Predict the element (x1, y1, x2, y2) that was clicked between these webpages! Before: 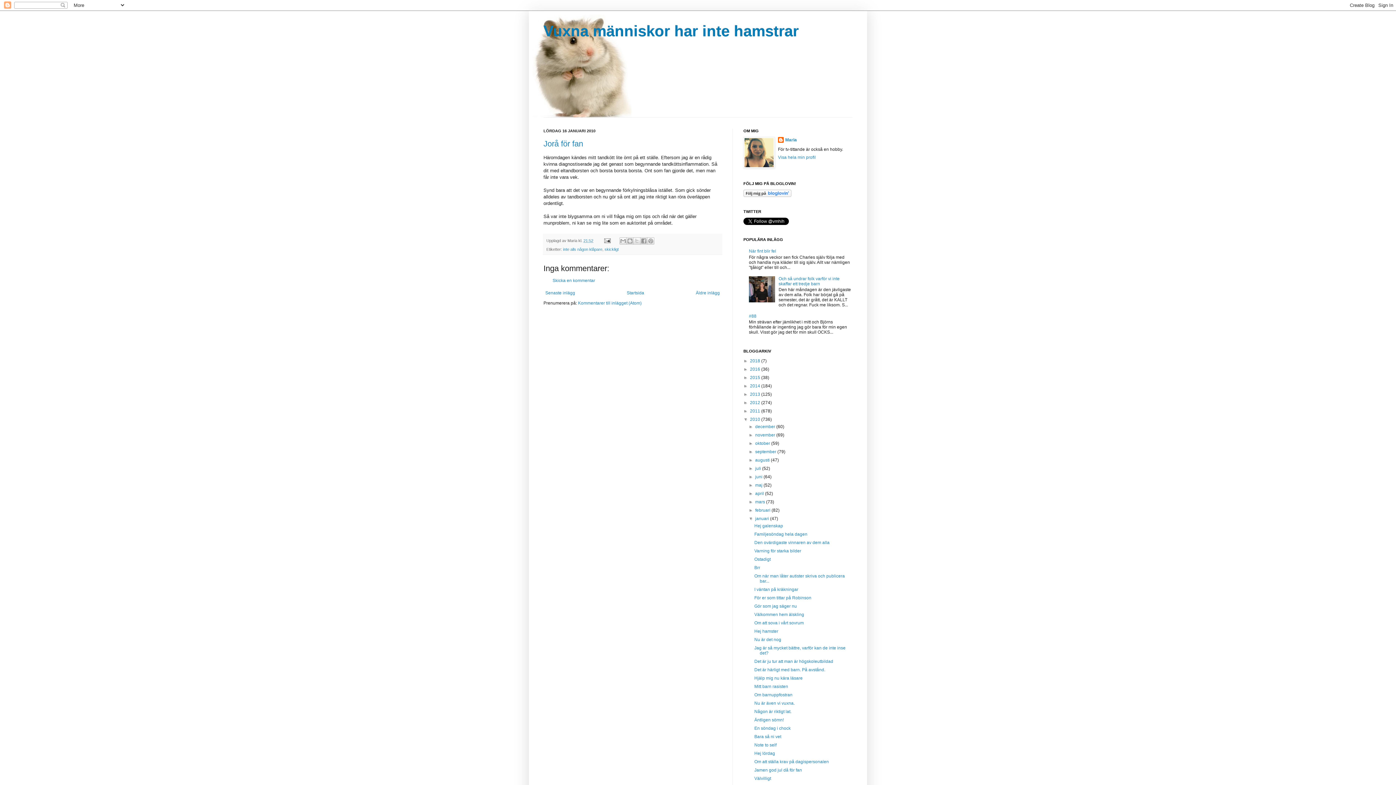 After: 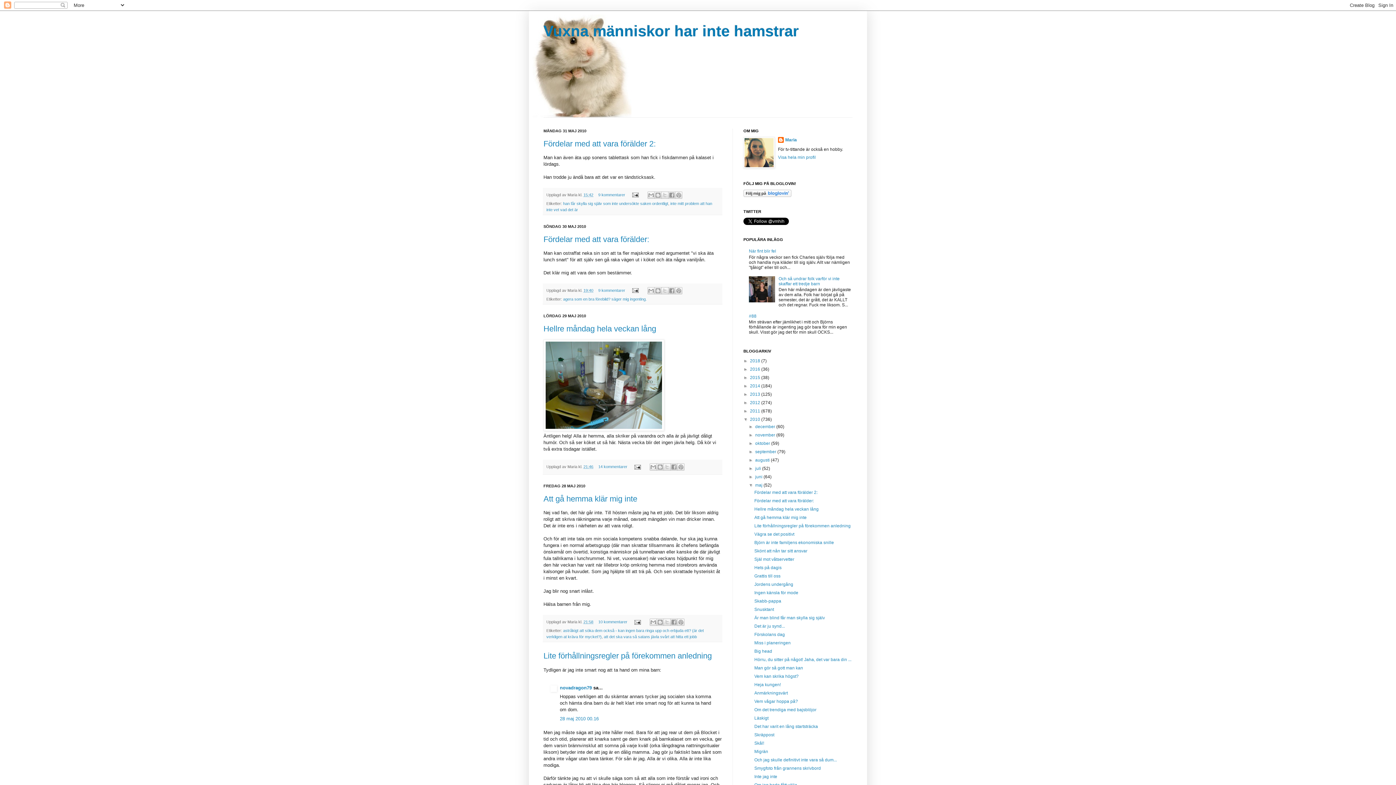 Action: label: maj  bbox: (755, 482, 763, 487)